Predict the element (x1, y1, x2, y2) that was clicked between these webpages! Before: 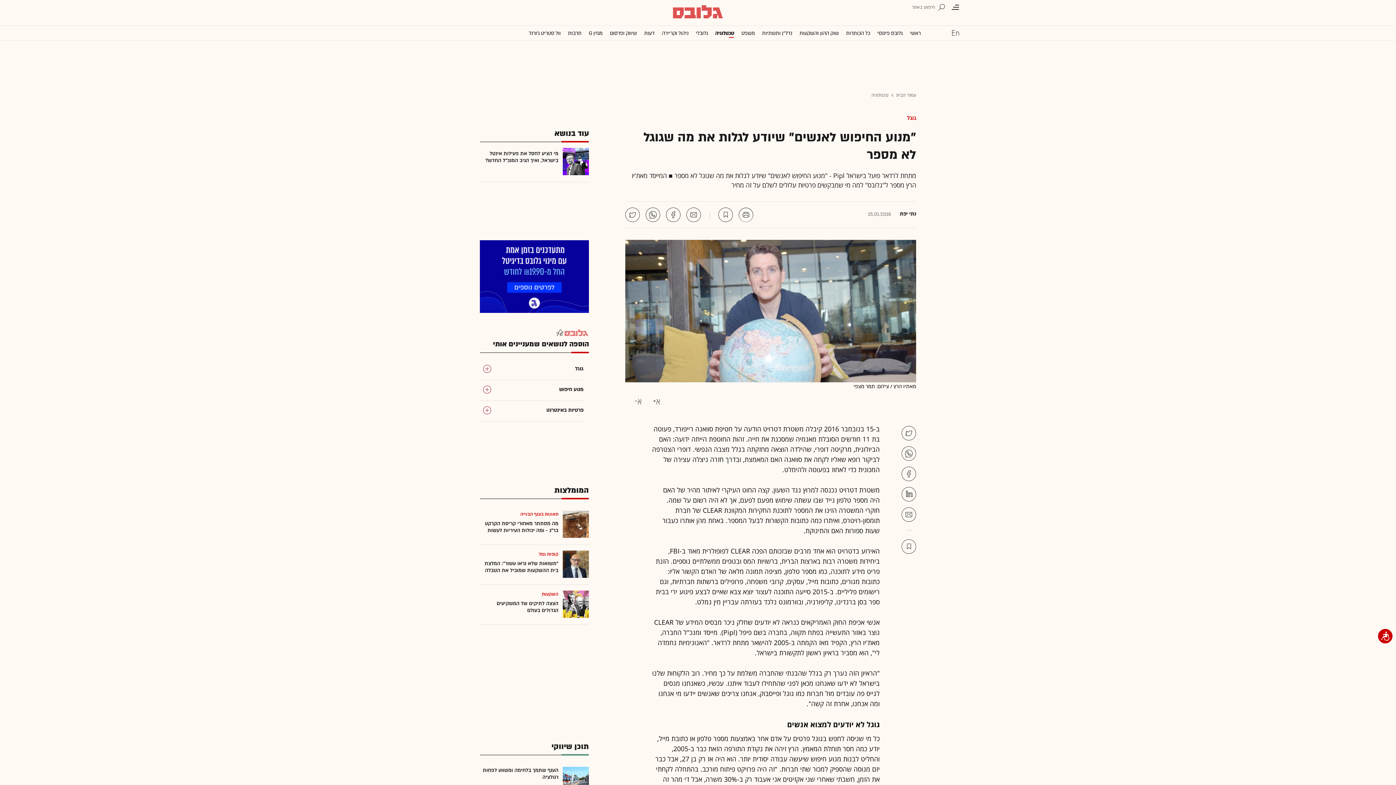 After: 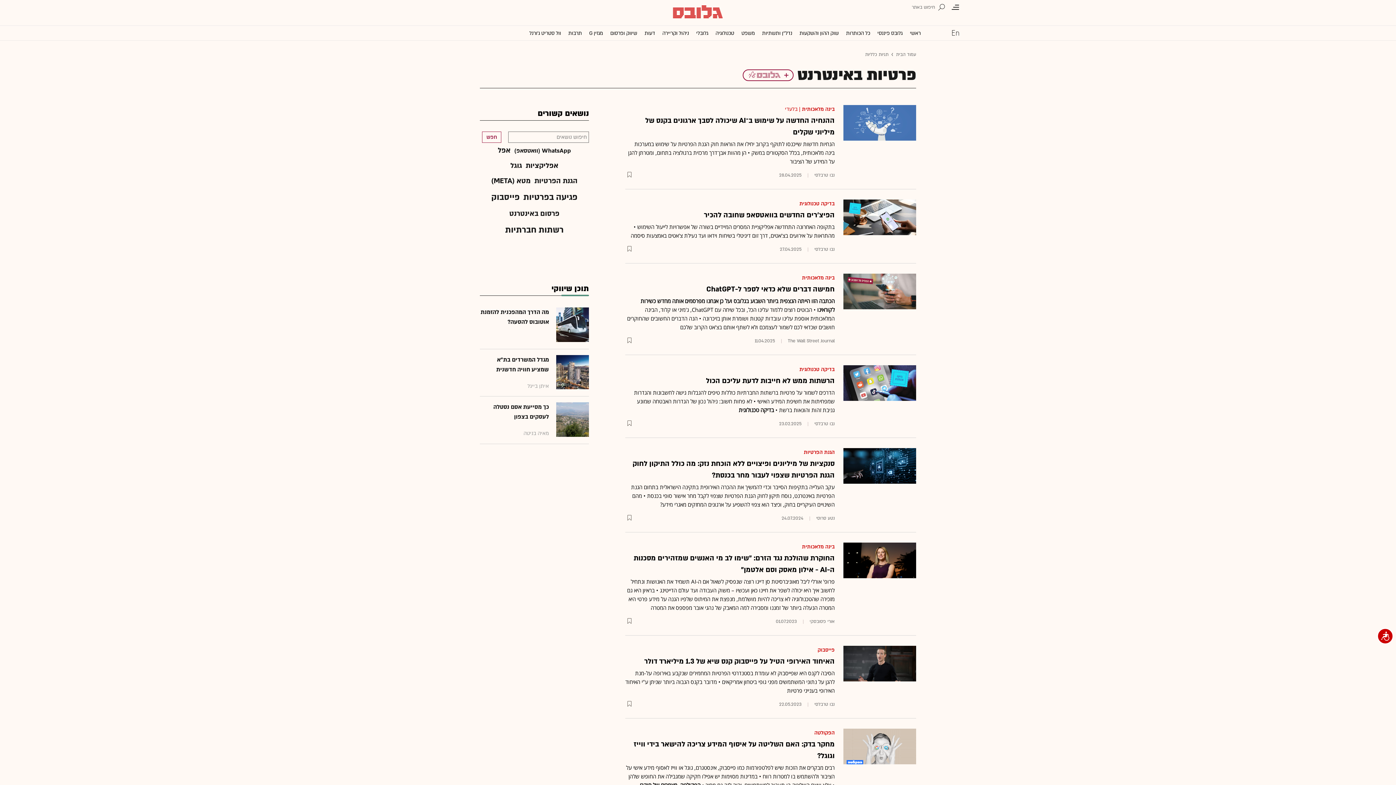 Action: bbox: (543, 406, 583, 414) label: פרטיות באינטרנט